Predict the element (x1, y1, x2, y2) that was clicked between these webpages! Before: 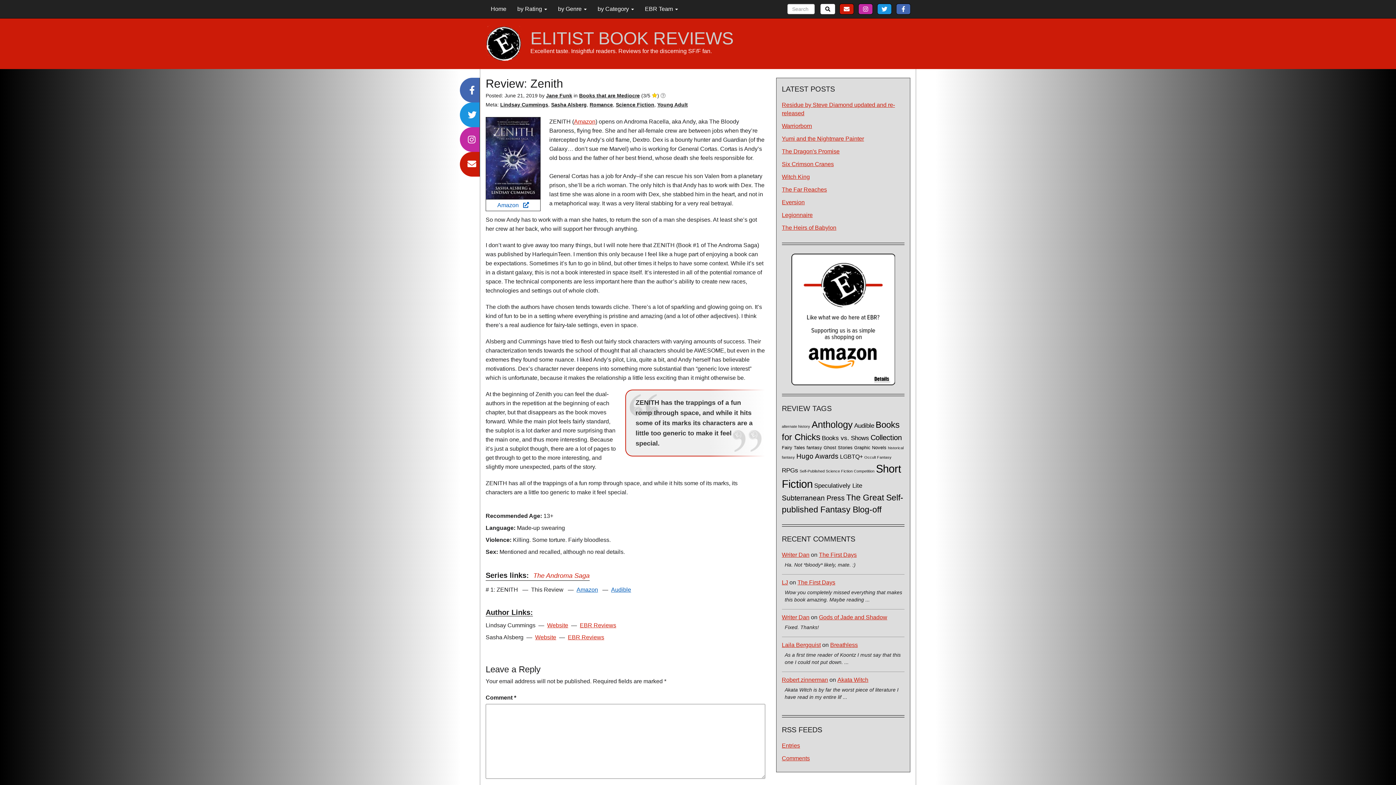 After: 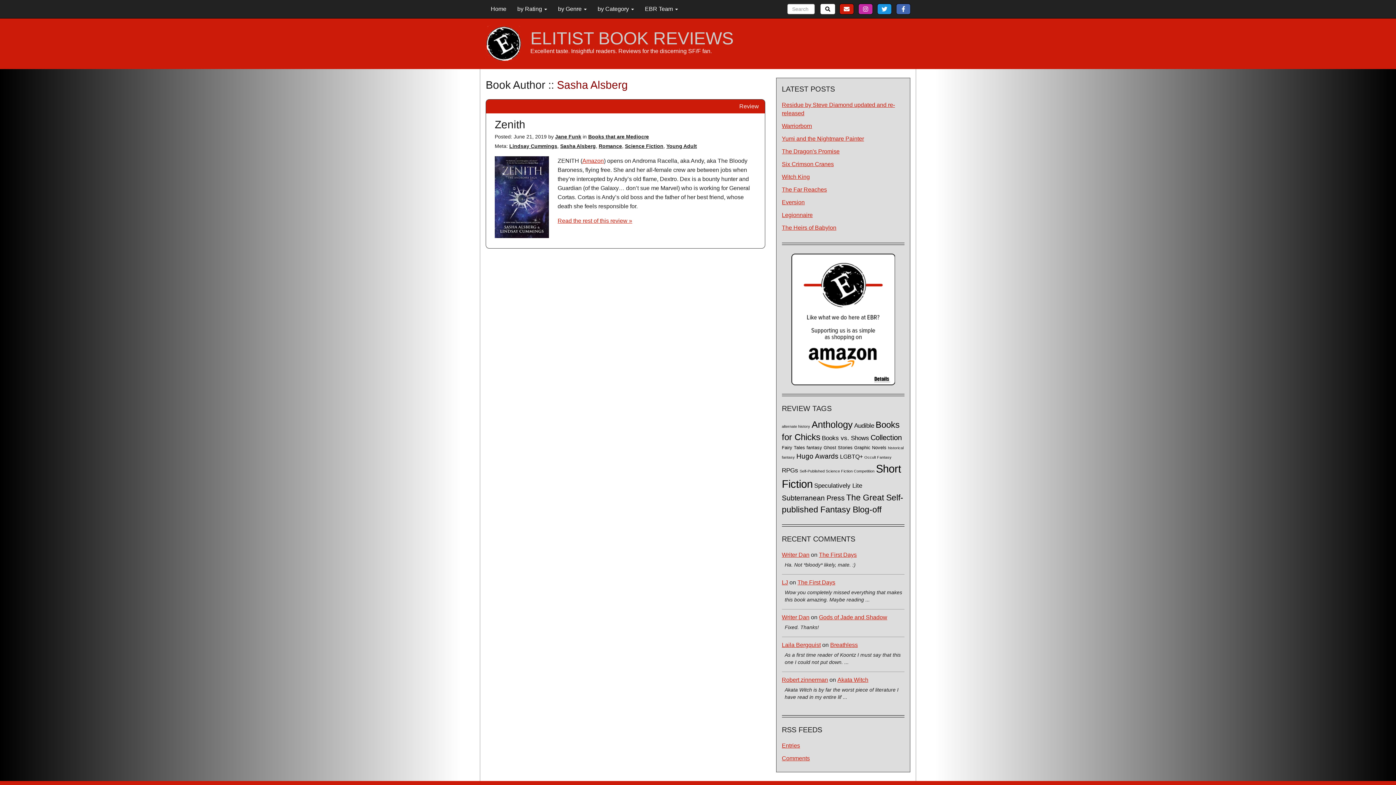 Action: label: EBR Reviews bbox: (565, 633, 607, 641)